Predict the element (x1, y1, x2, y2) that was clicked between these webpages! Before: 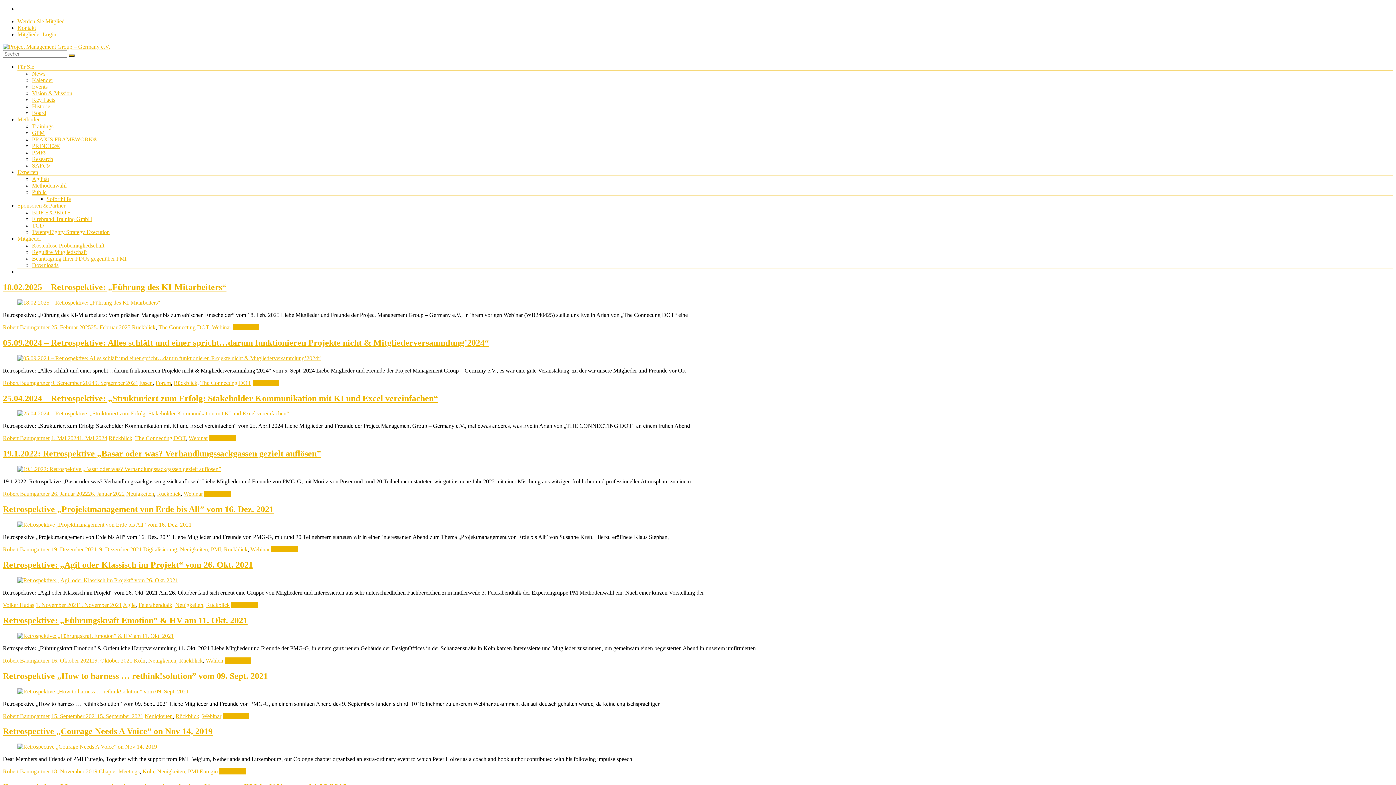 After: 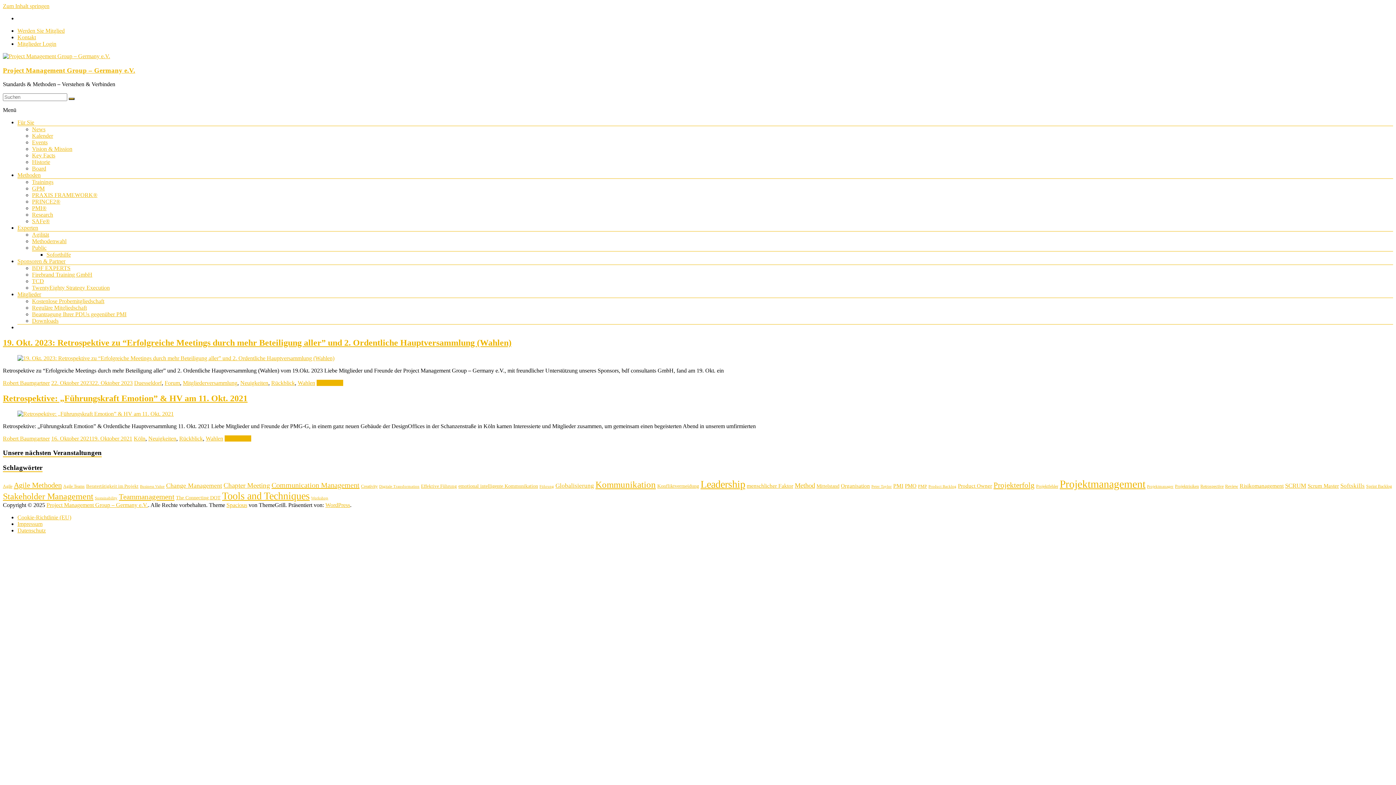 Action: bbox: (205, 657, 223, 663) label: Wahlen